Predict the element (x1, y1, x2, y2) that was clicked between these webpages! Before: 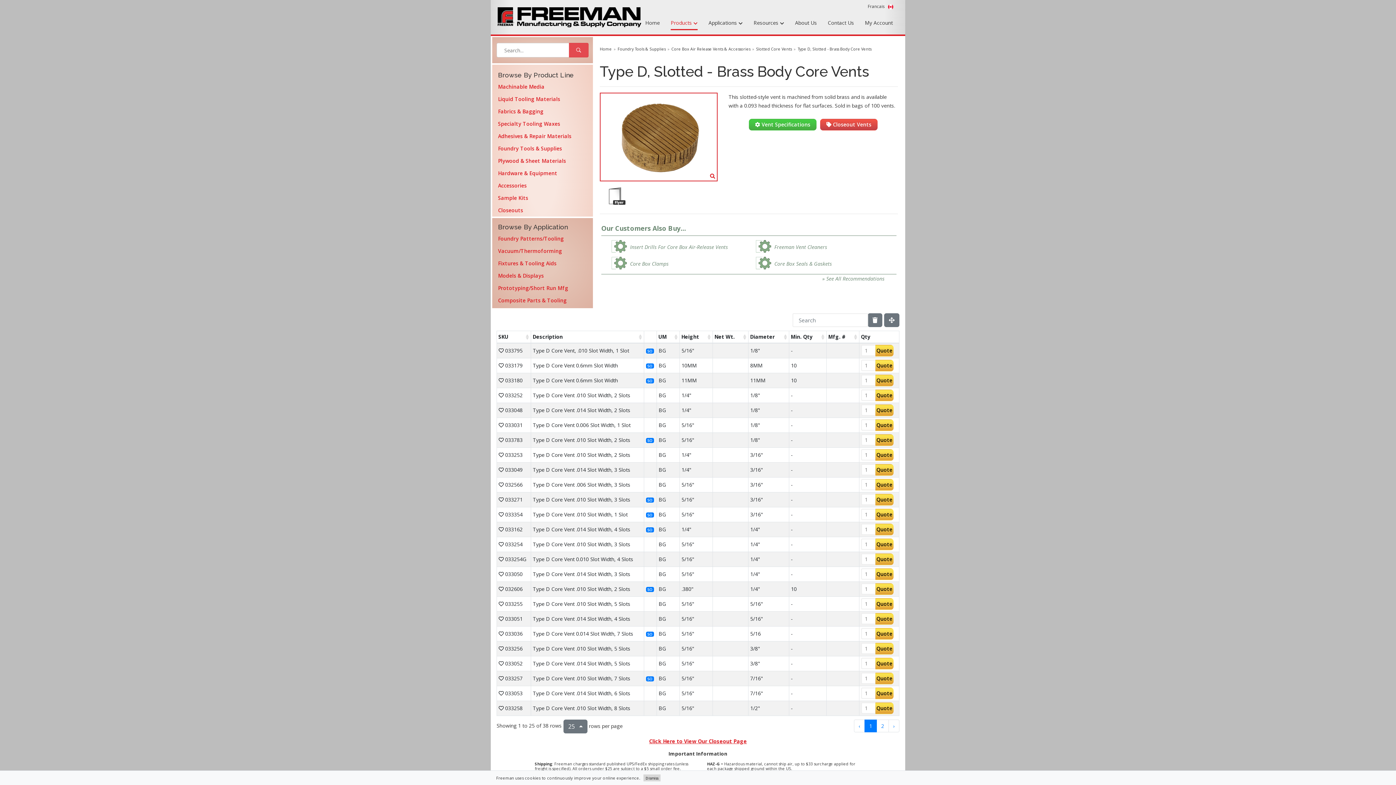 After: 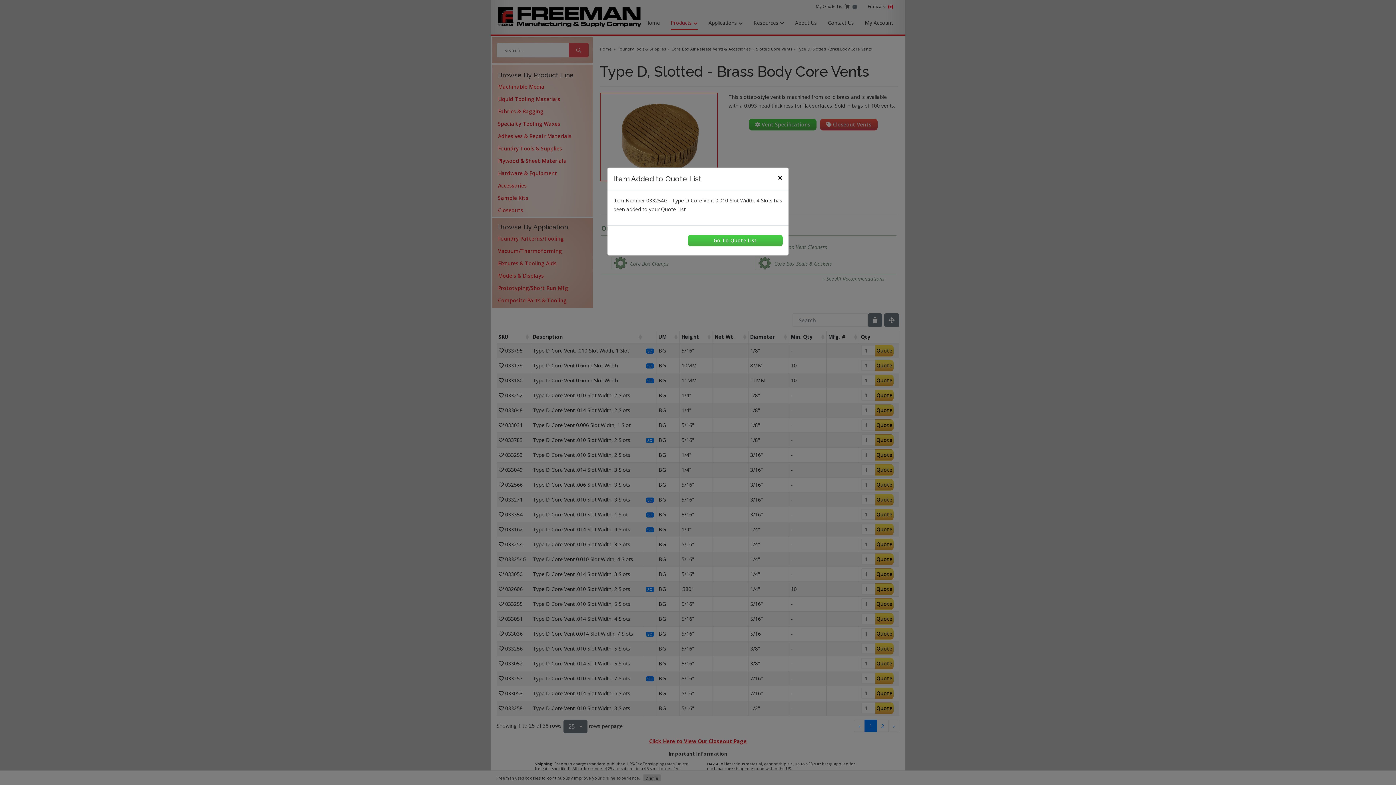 Action: label: Quote bbox: (875, 553, 893, 565)